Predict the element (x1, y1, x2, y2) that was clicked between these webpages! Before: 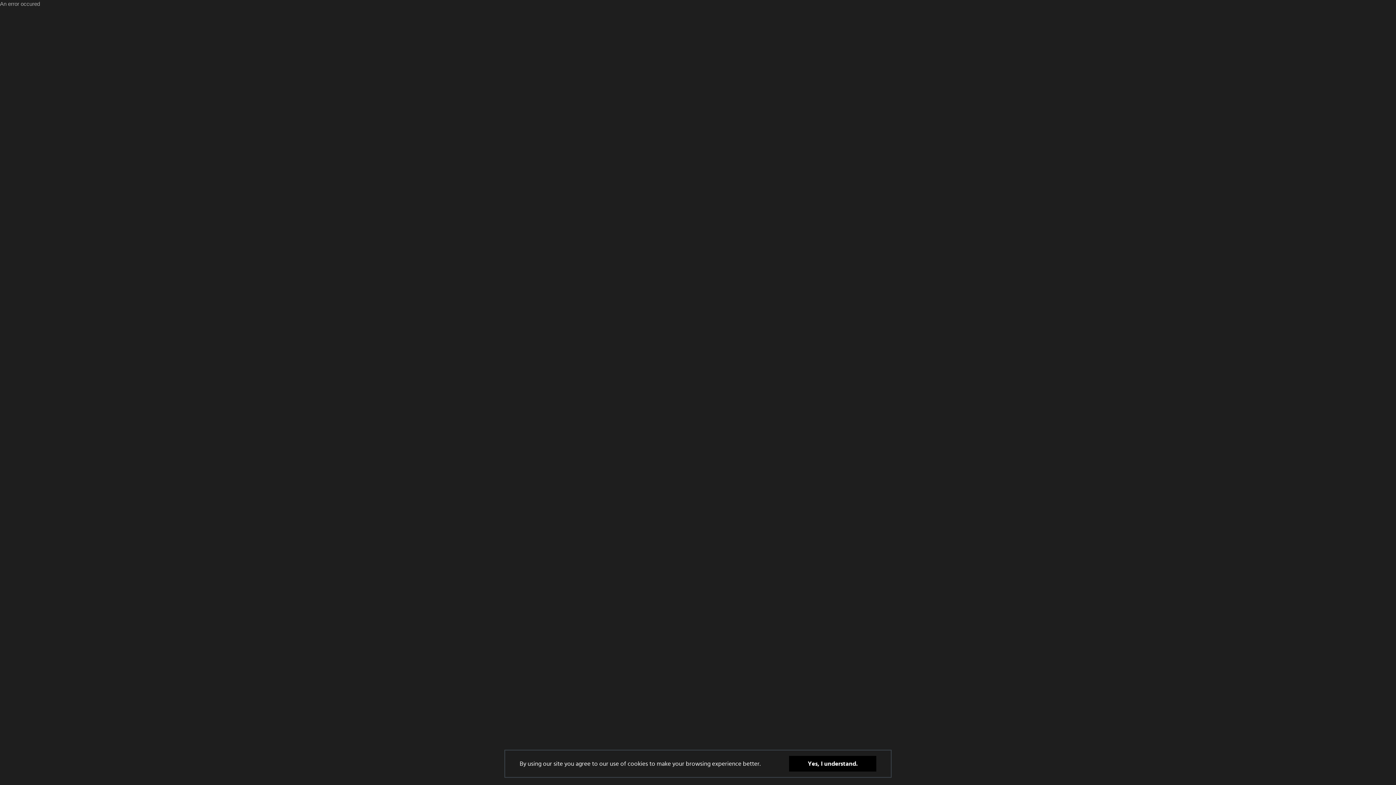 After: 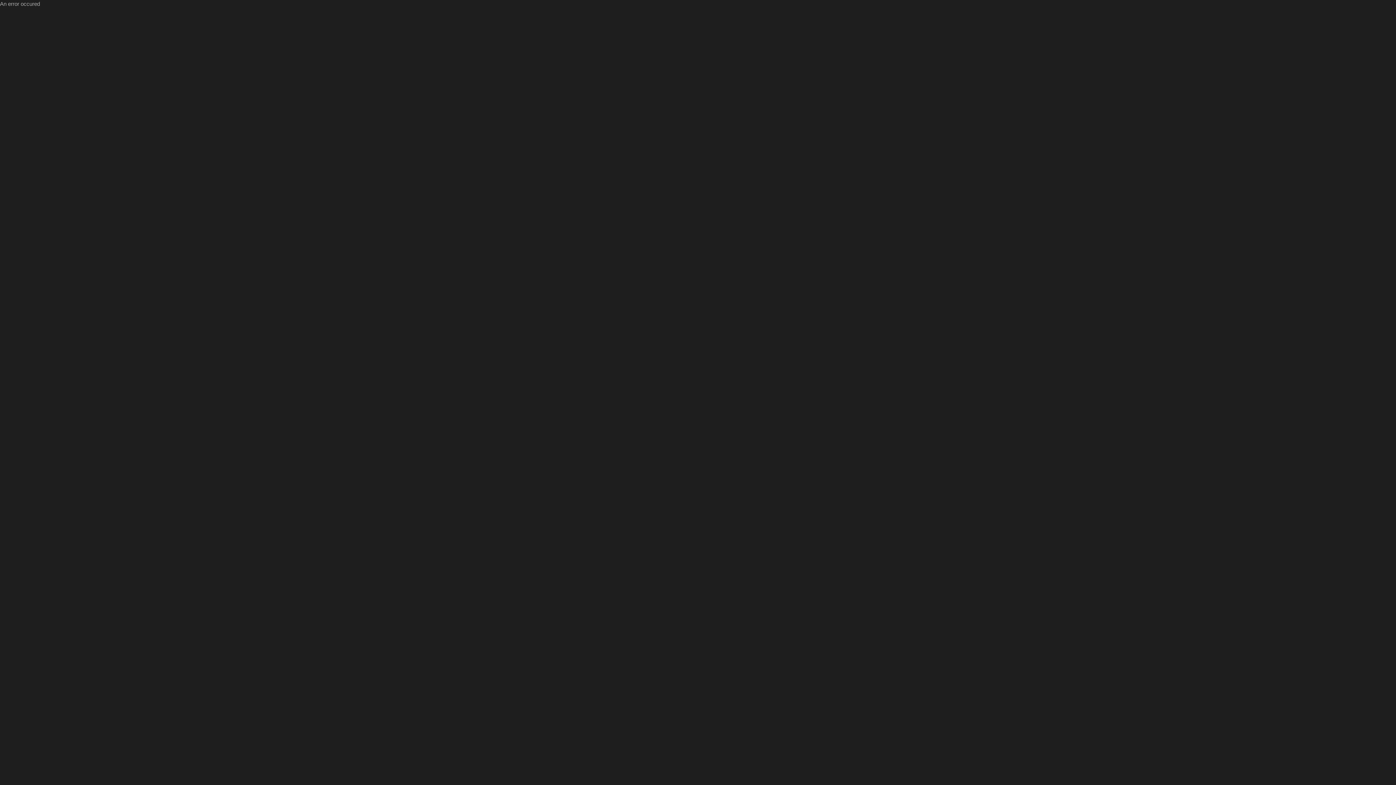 Action: bbox: (789, 756, 876, 772) label: Yes, I understand.